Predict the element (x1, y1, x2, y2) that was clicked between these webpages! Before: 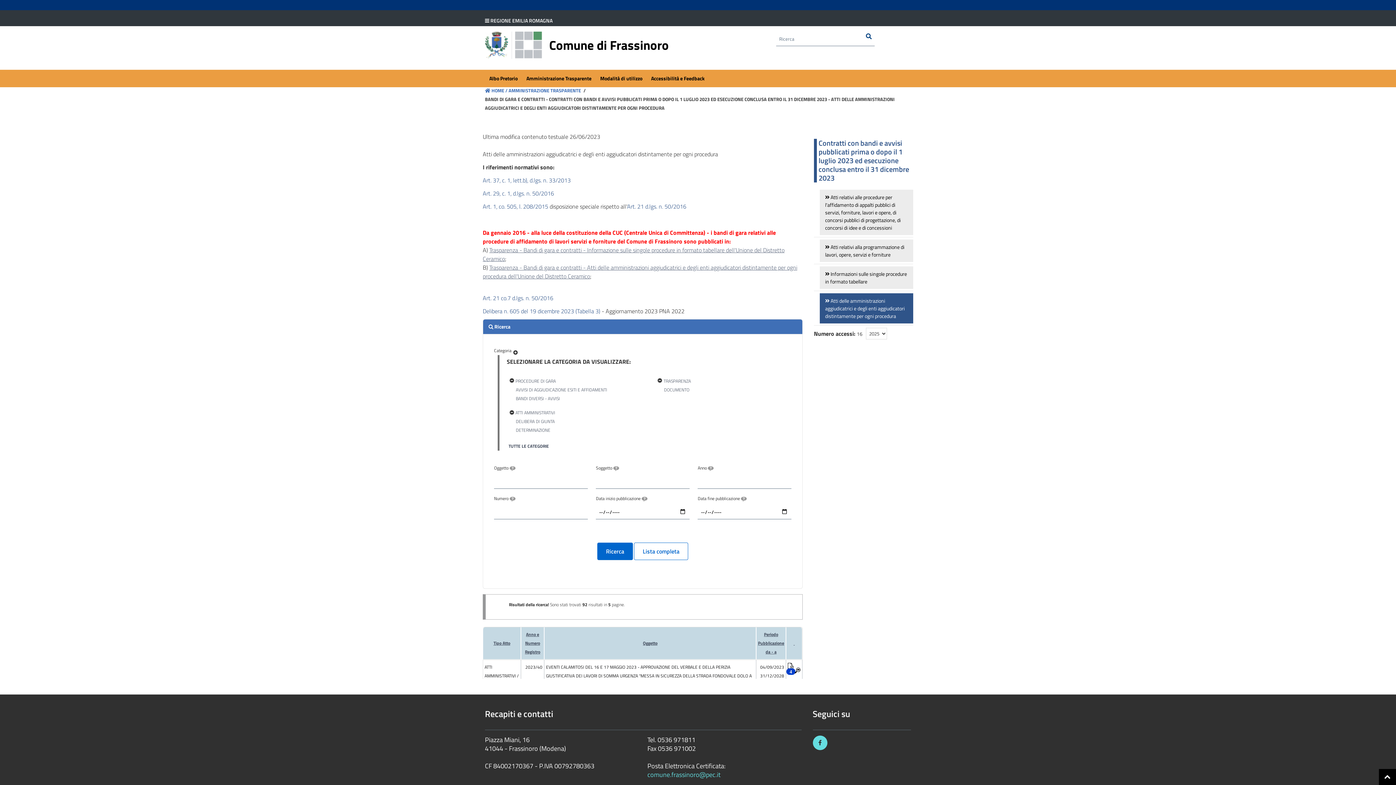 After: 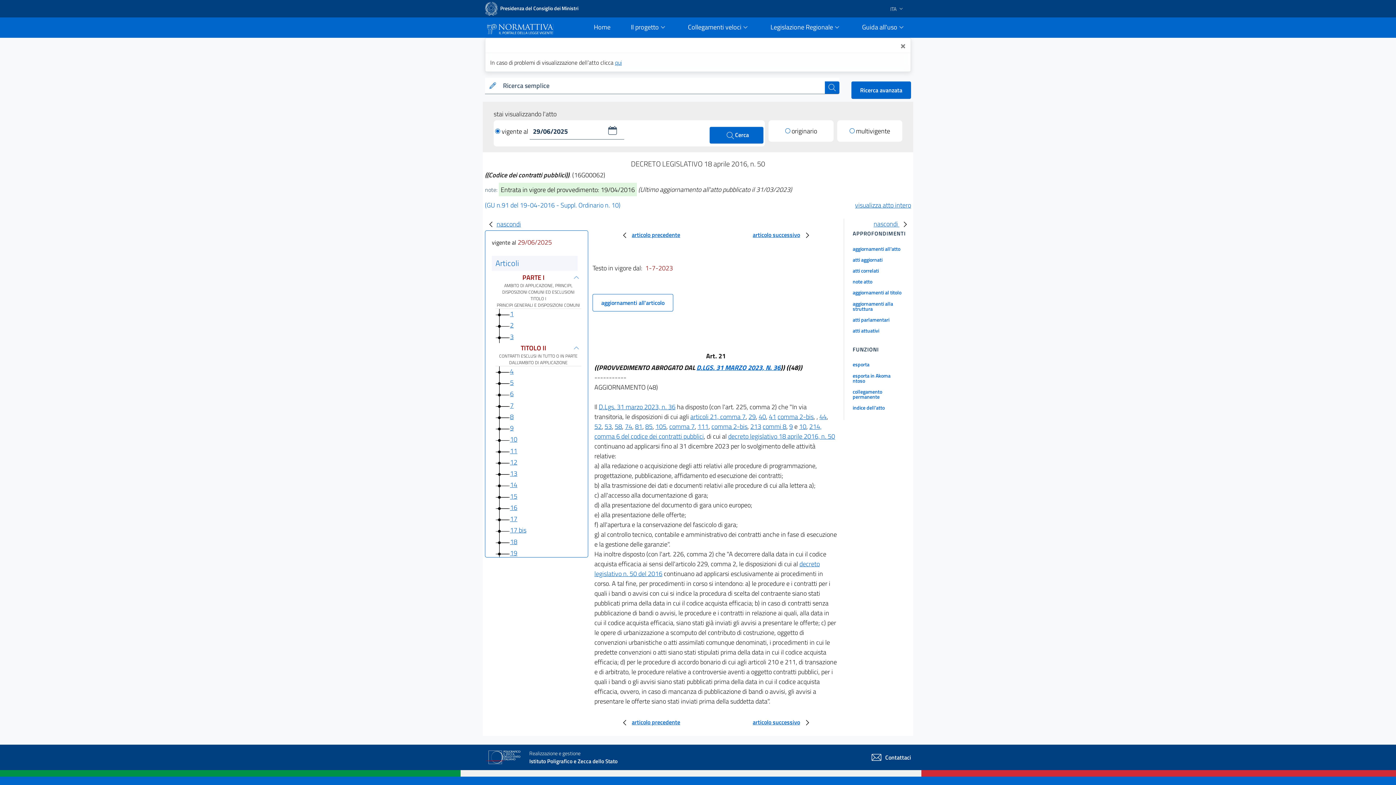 Action: label: Art. 21 d.lgs. n. 50/2016 bbox: (627, 202, 686, 210)